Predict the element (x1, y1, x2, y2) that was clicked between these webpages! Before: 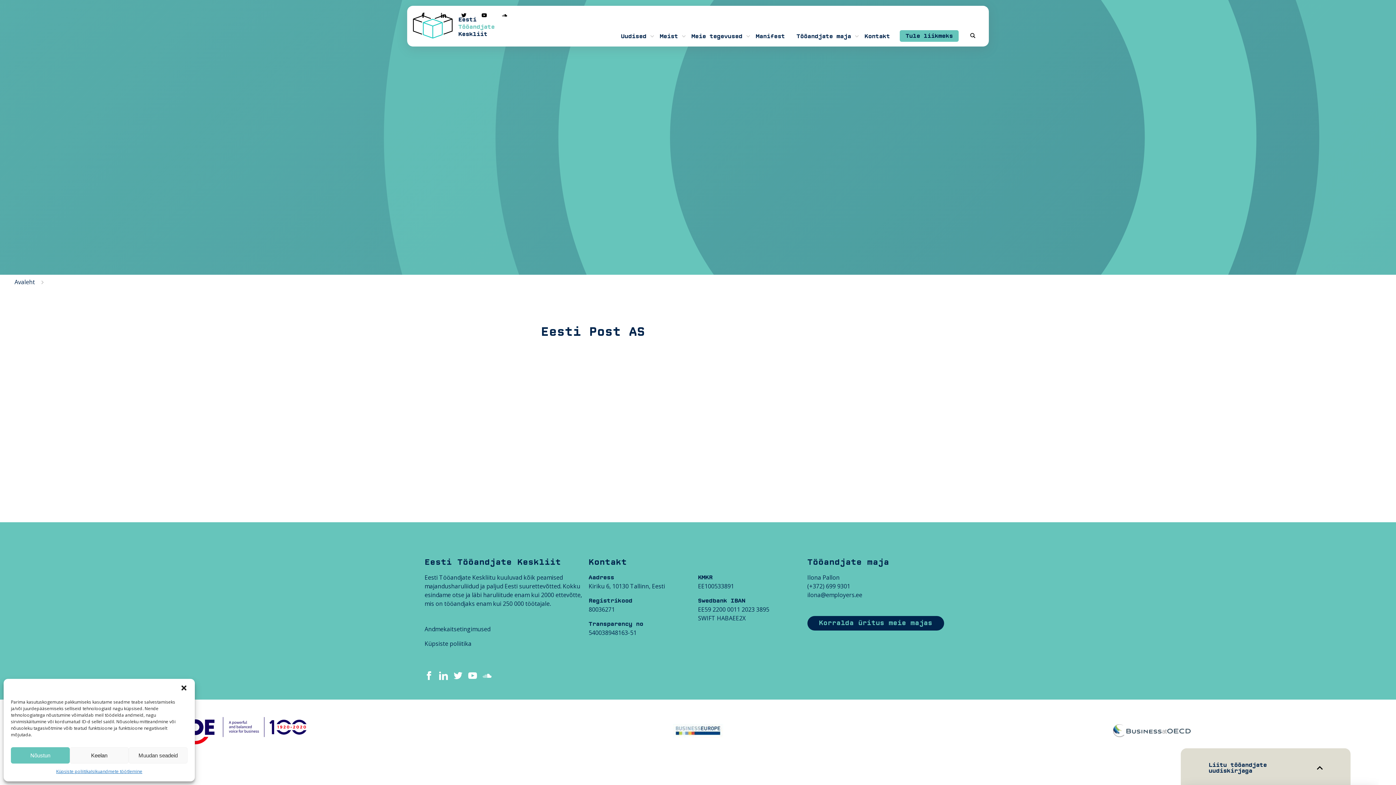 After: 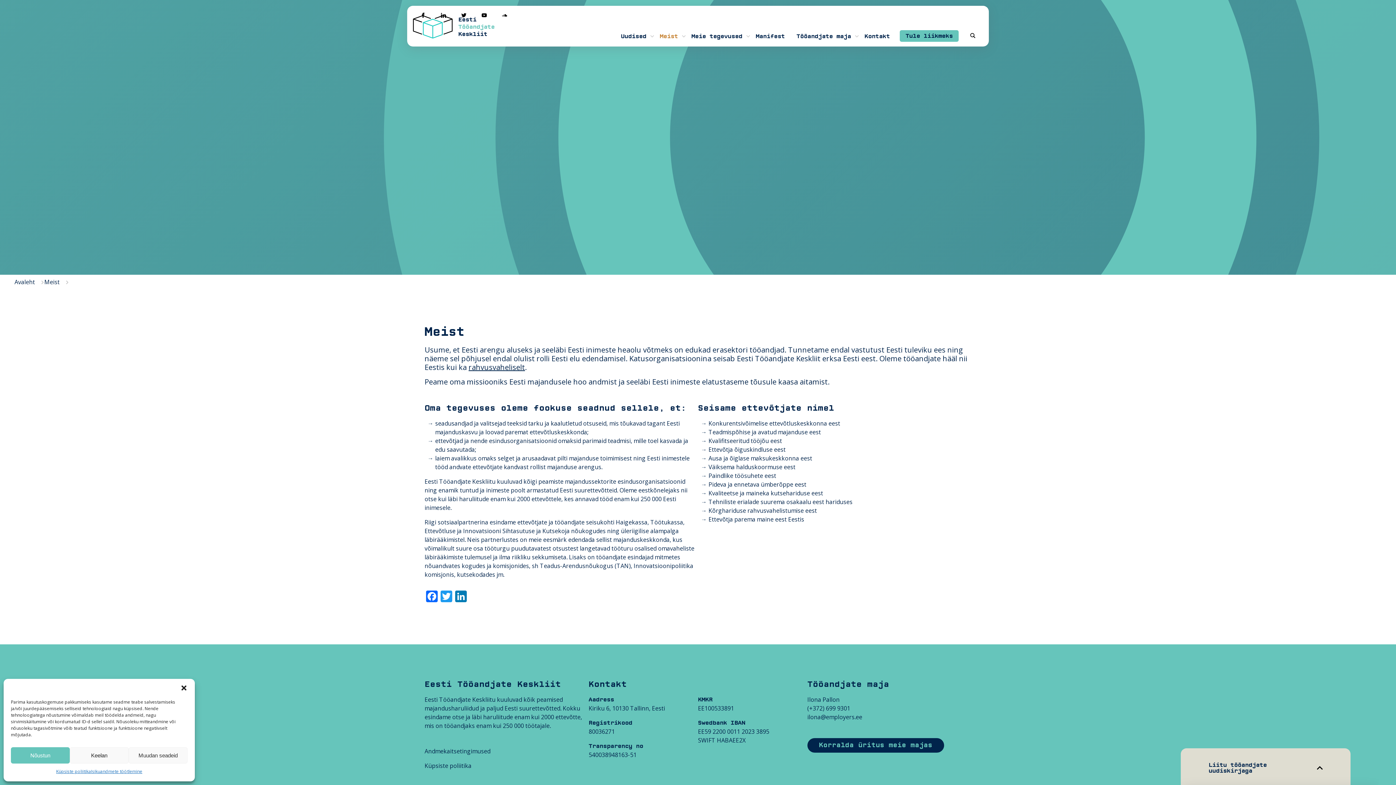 Action: label: Meist bbox: (654, 26, 684, 46)